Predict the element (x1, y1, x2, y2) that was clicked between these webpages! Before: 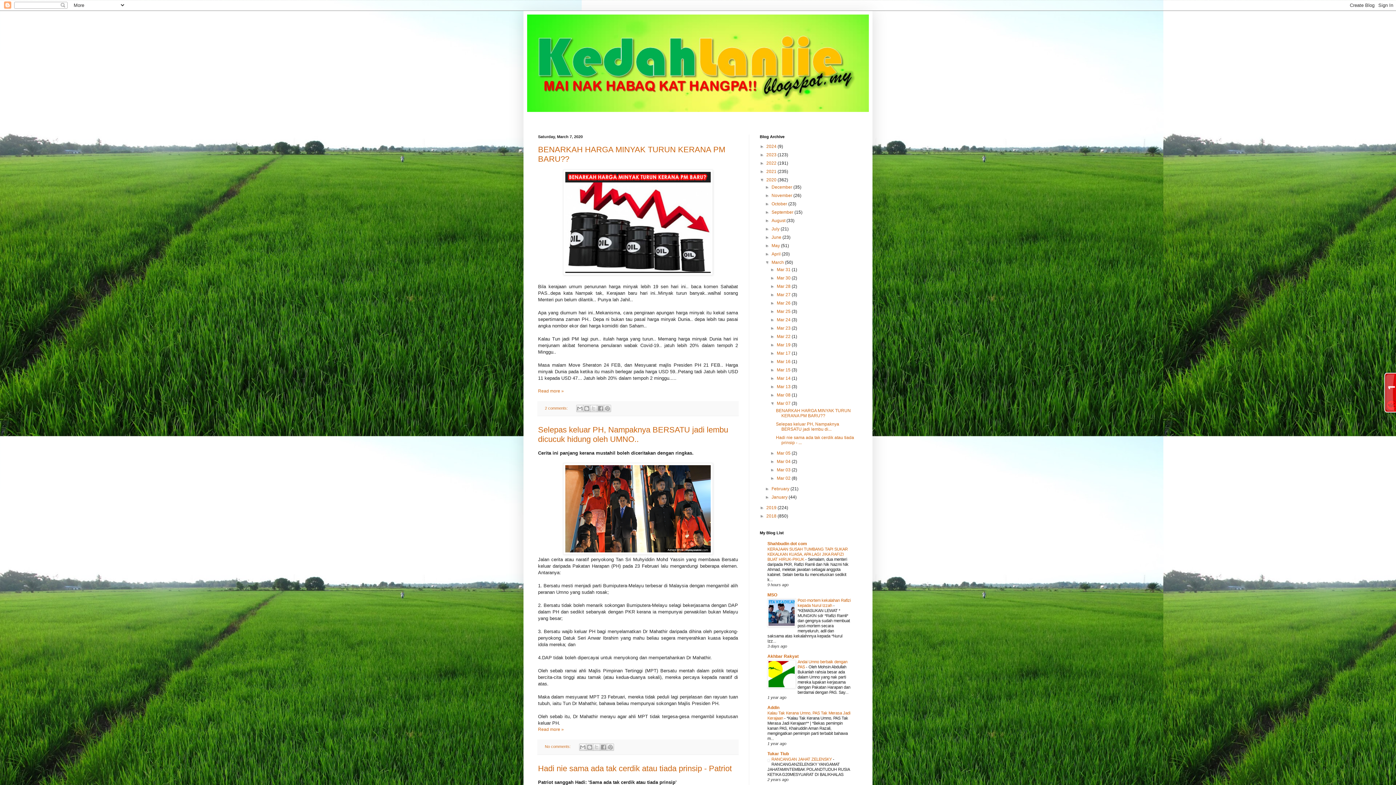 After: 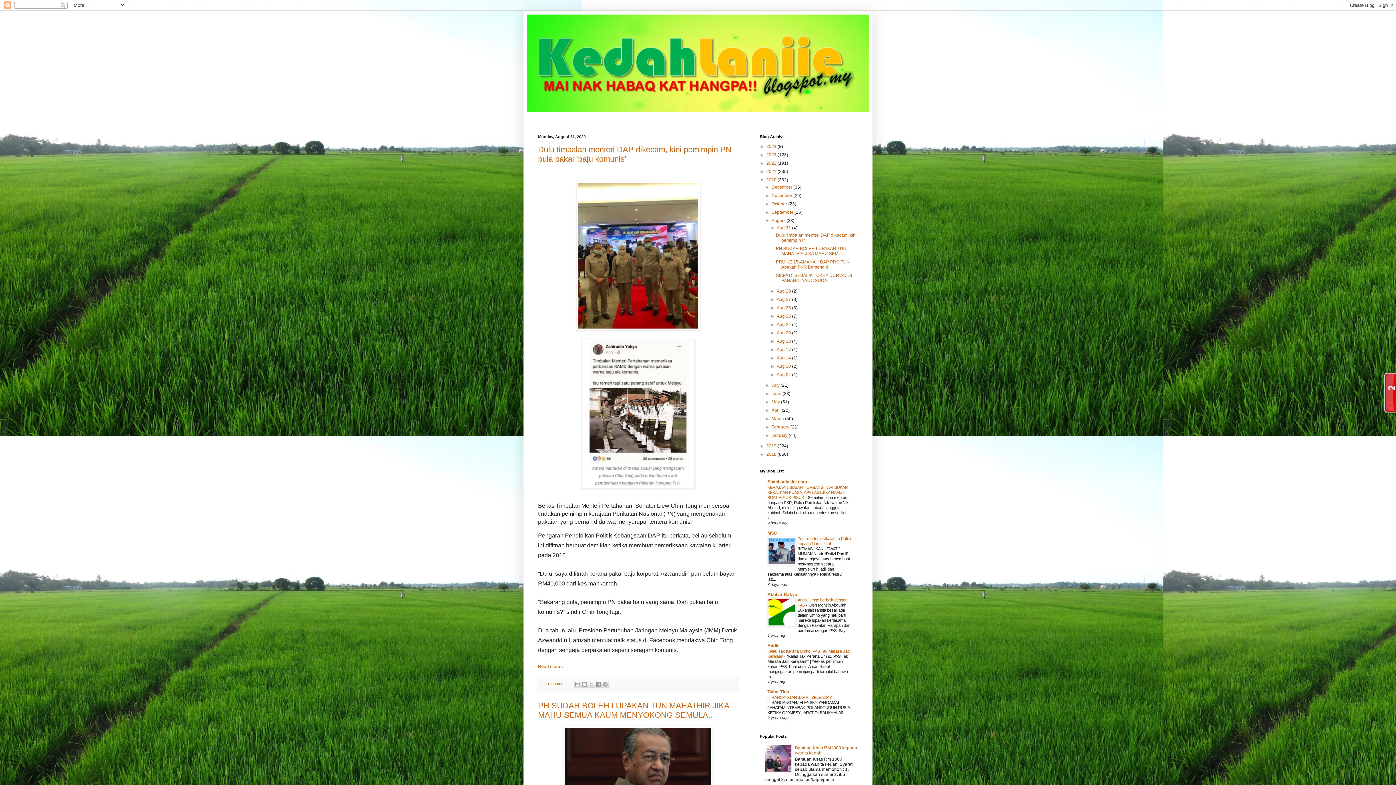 Action: label: August  bbox: (771, 218, 786, 223)